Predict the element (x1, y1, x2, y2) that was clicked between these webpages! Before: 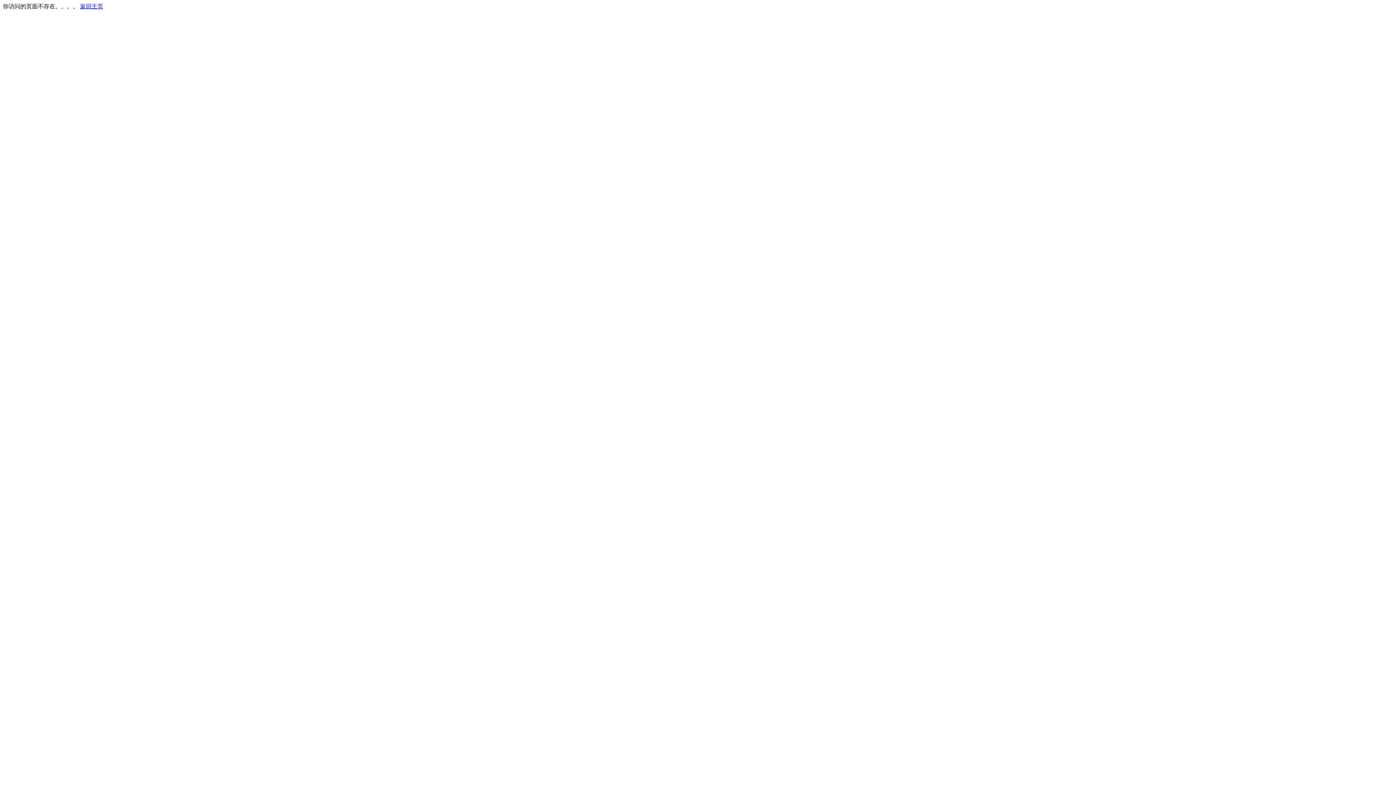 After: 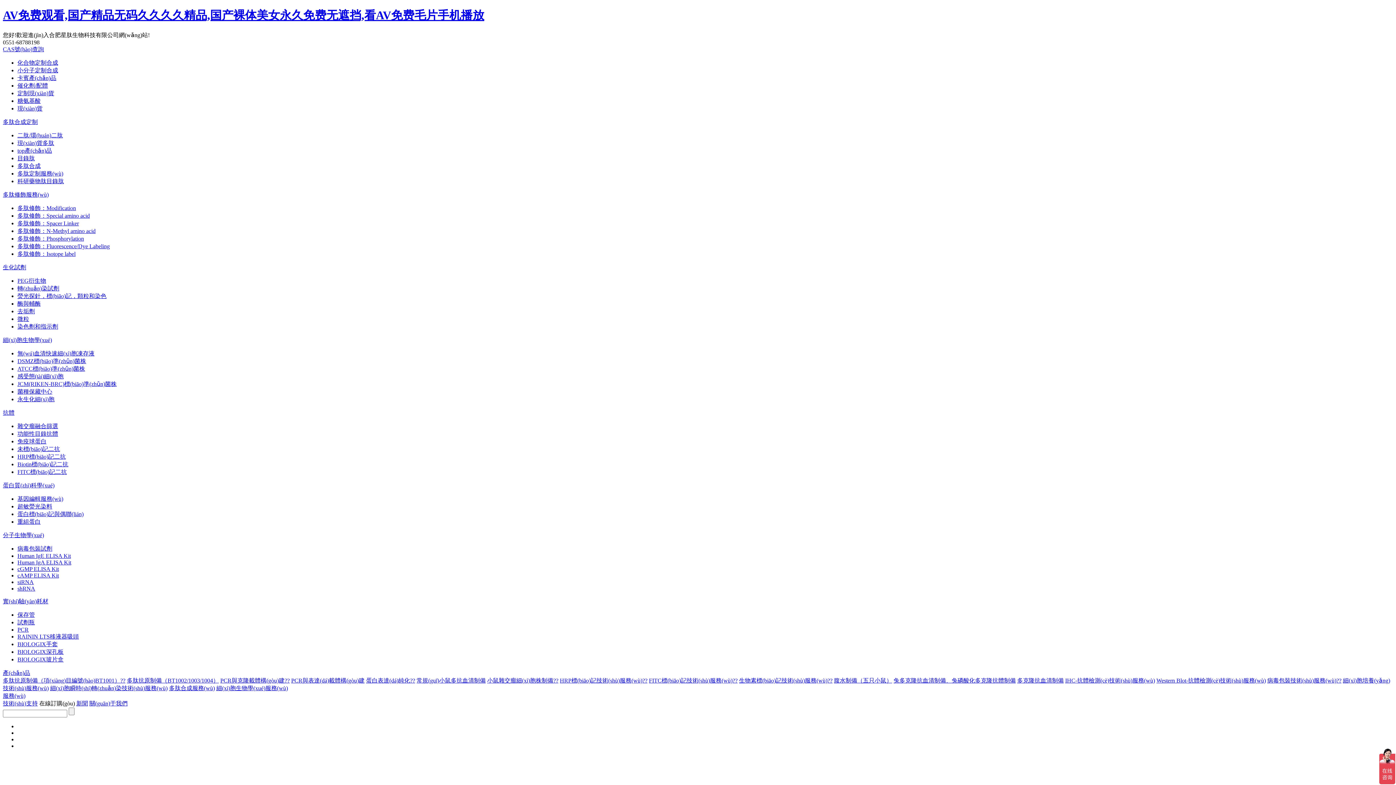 Action: bbox: (80, 3, 103, 9) label: 返回主页